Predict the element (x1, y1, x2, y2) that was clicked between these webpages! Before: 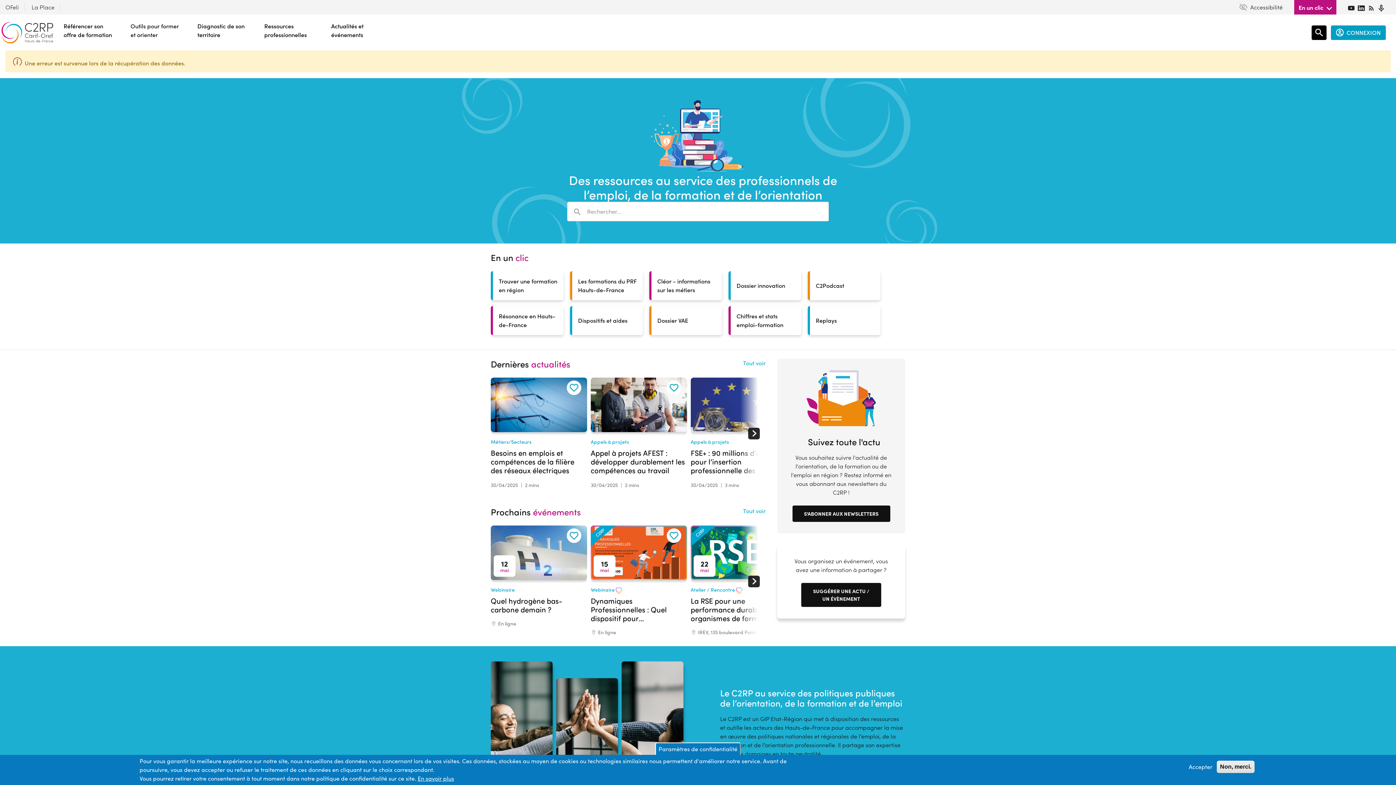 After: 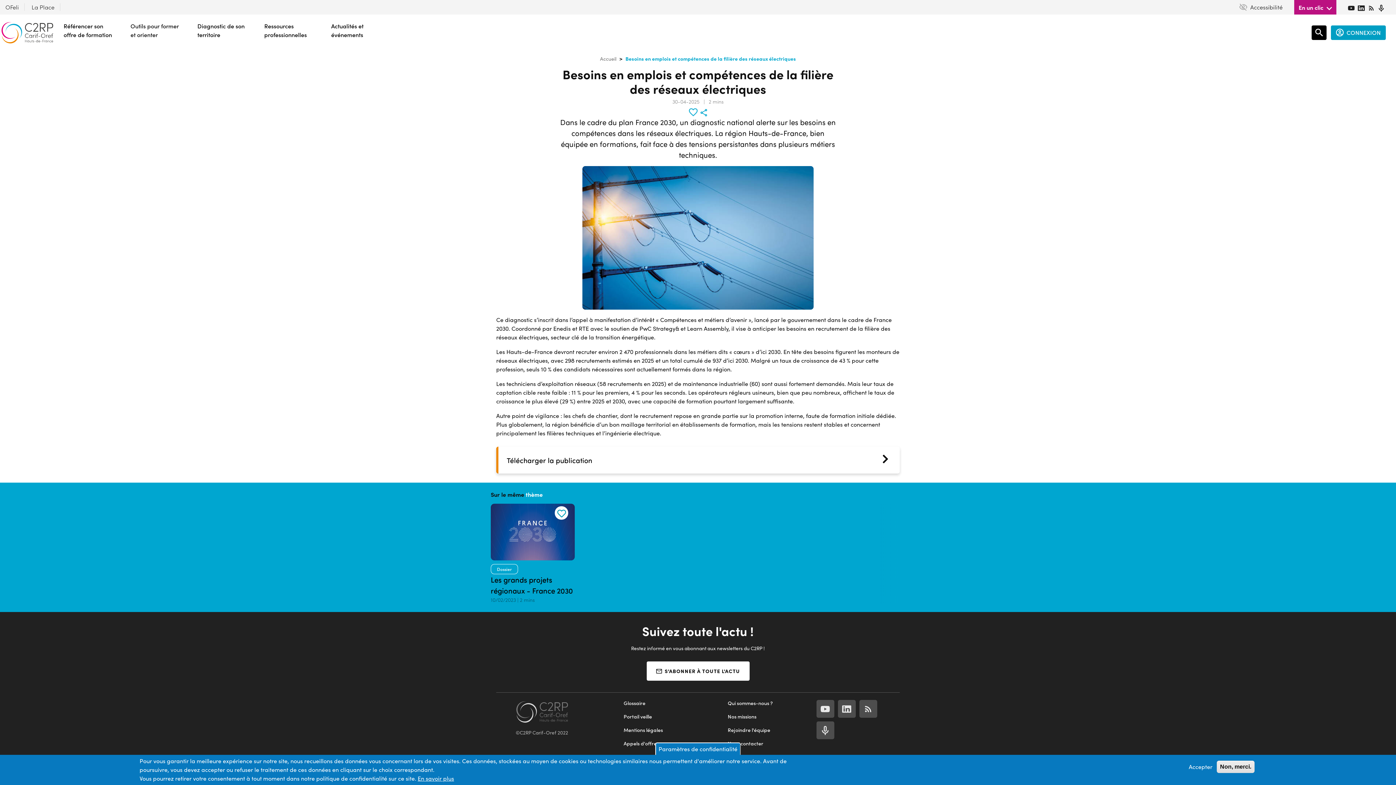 Action: bbox: (490, 424, 587, 488) label: Métiers/Secteurs
Besoins en emplois et compétences de la filière des réseaux électriques
30/04/2025
|
2 mins